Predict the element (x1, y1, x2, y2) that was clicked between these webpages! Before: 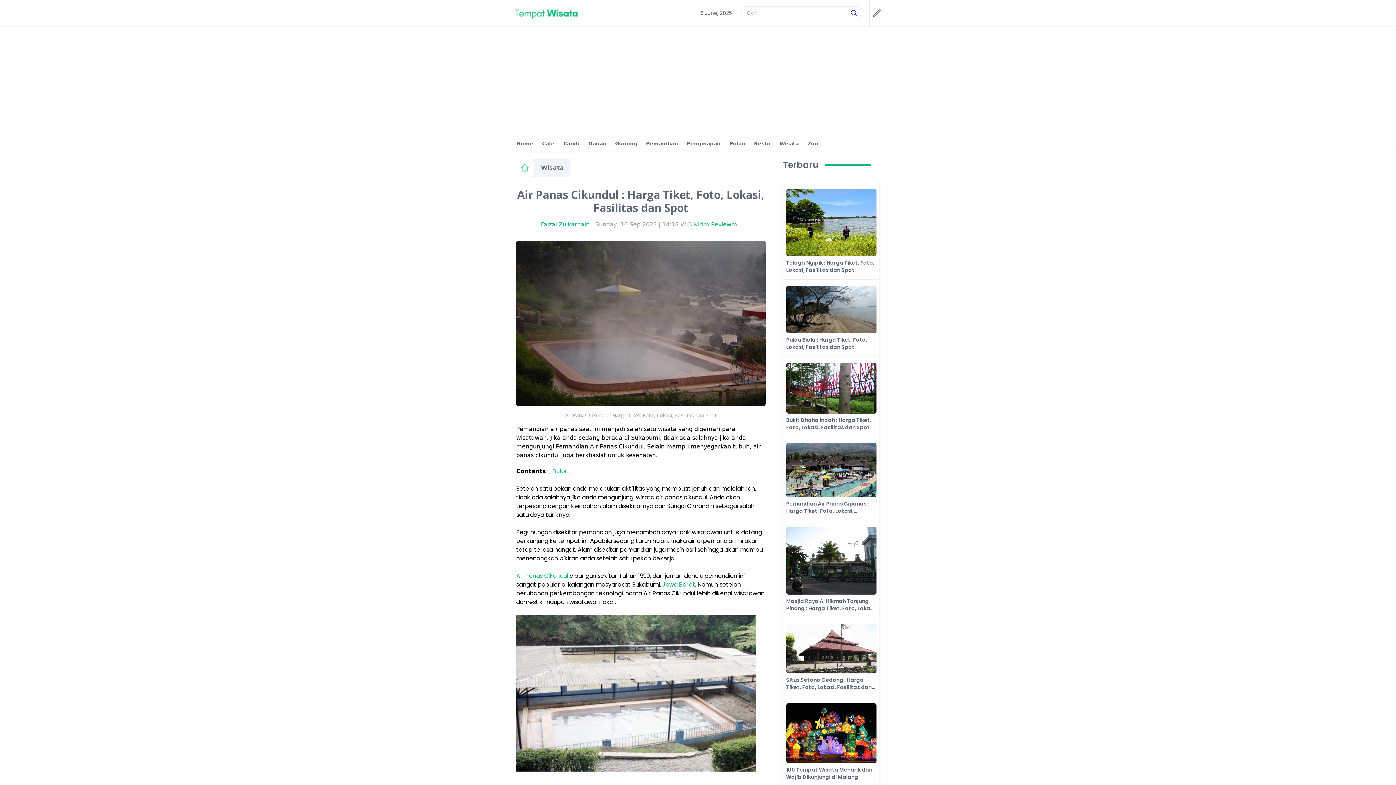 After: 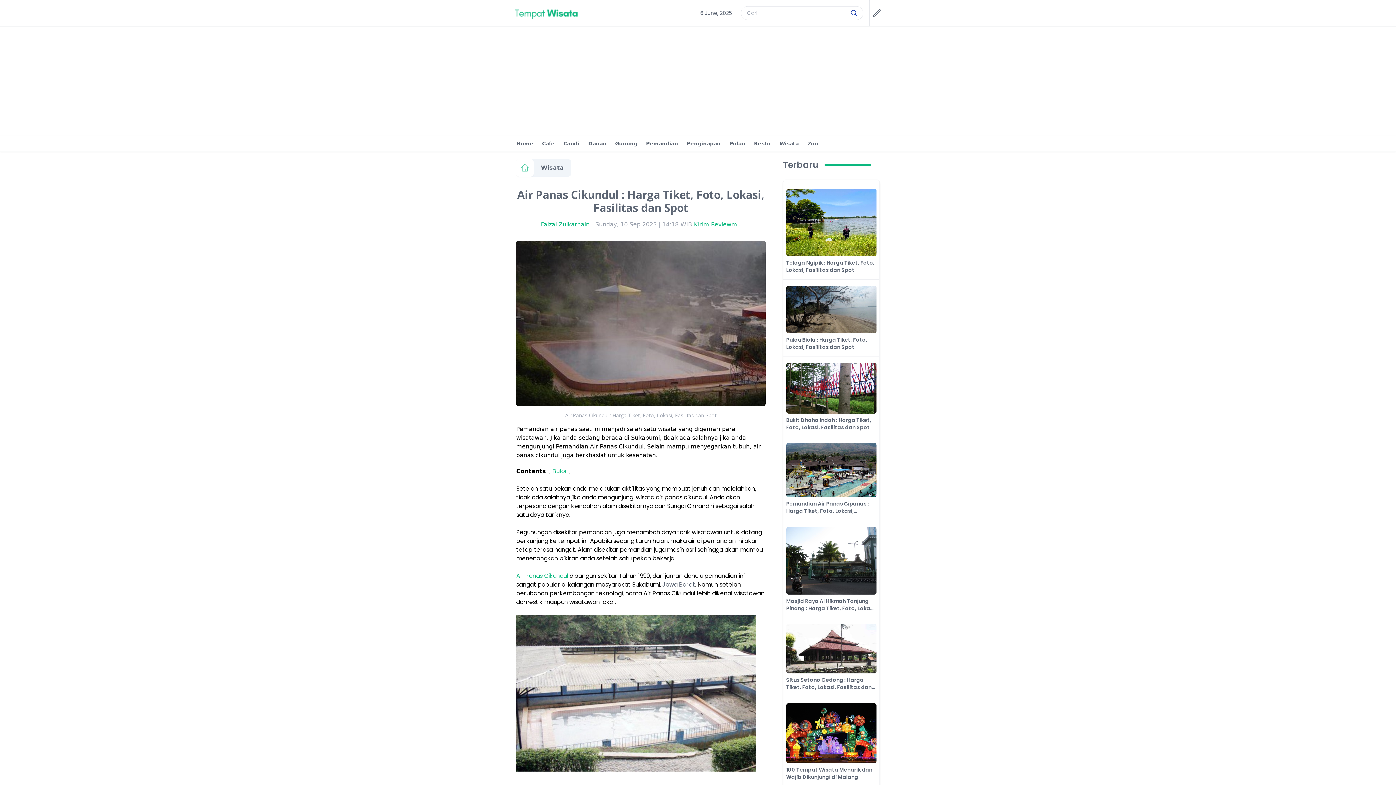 Action: label: Jawa Barat bbox: (662, 580, 695, 589)